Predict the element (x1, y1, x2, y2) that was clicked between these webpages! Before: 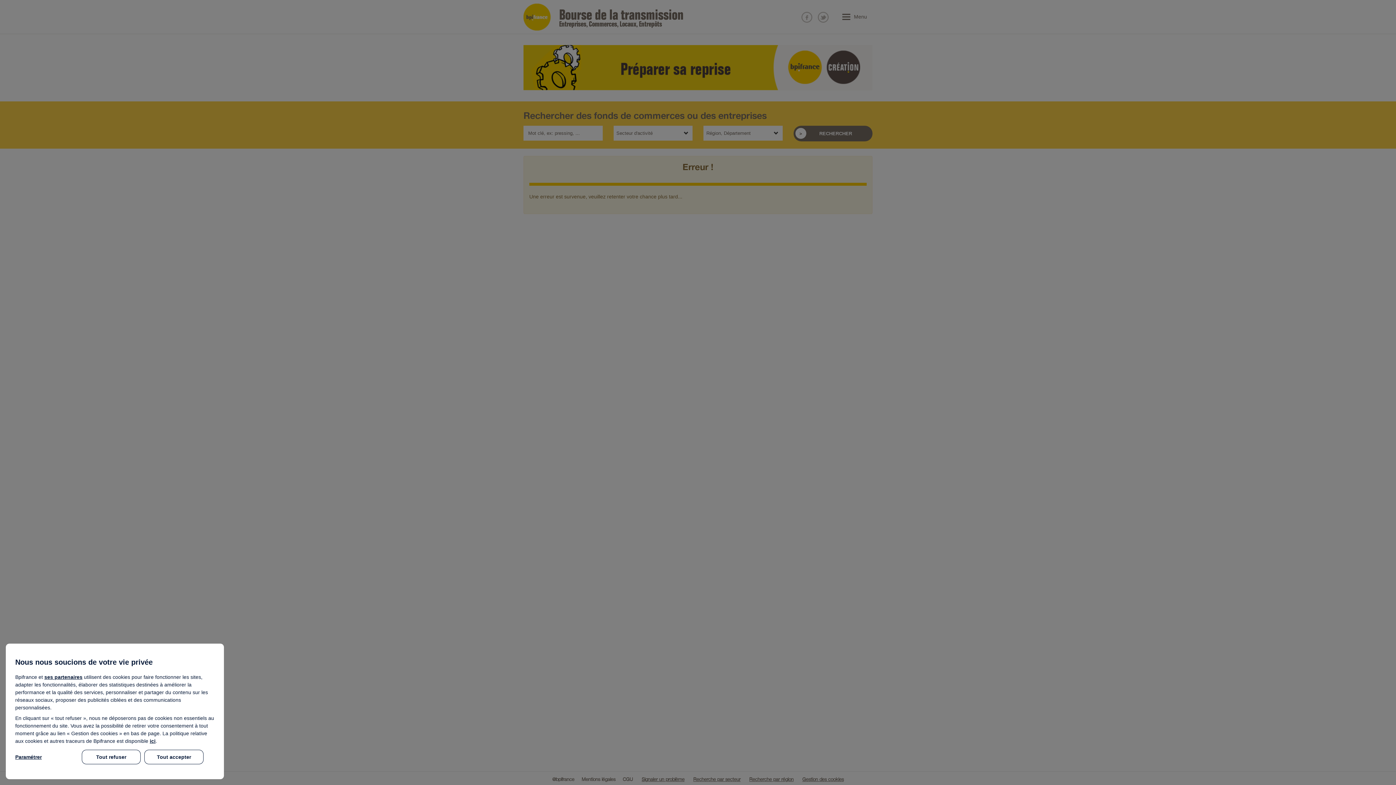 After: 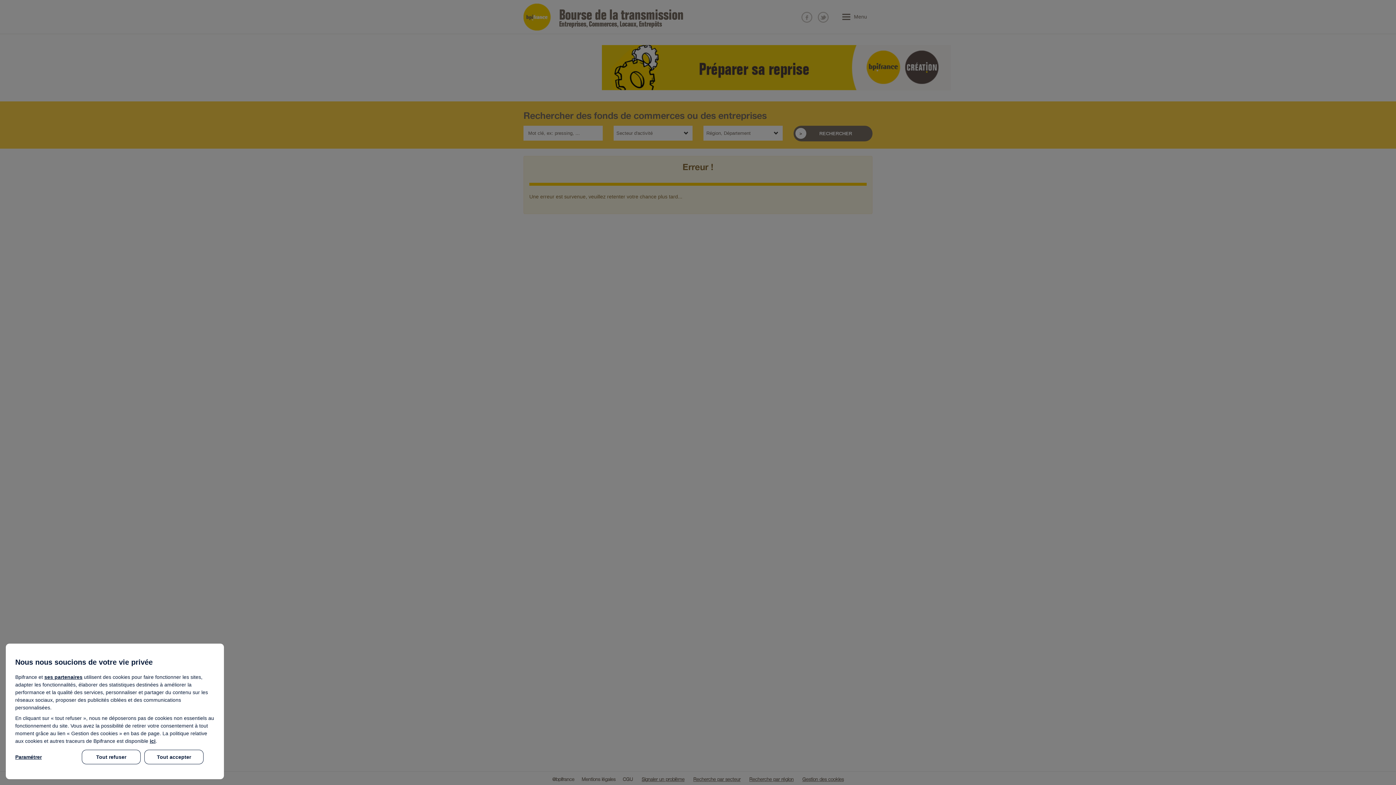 Action: label: ses partenaires bbox: (44, 674, 82, 680)